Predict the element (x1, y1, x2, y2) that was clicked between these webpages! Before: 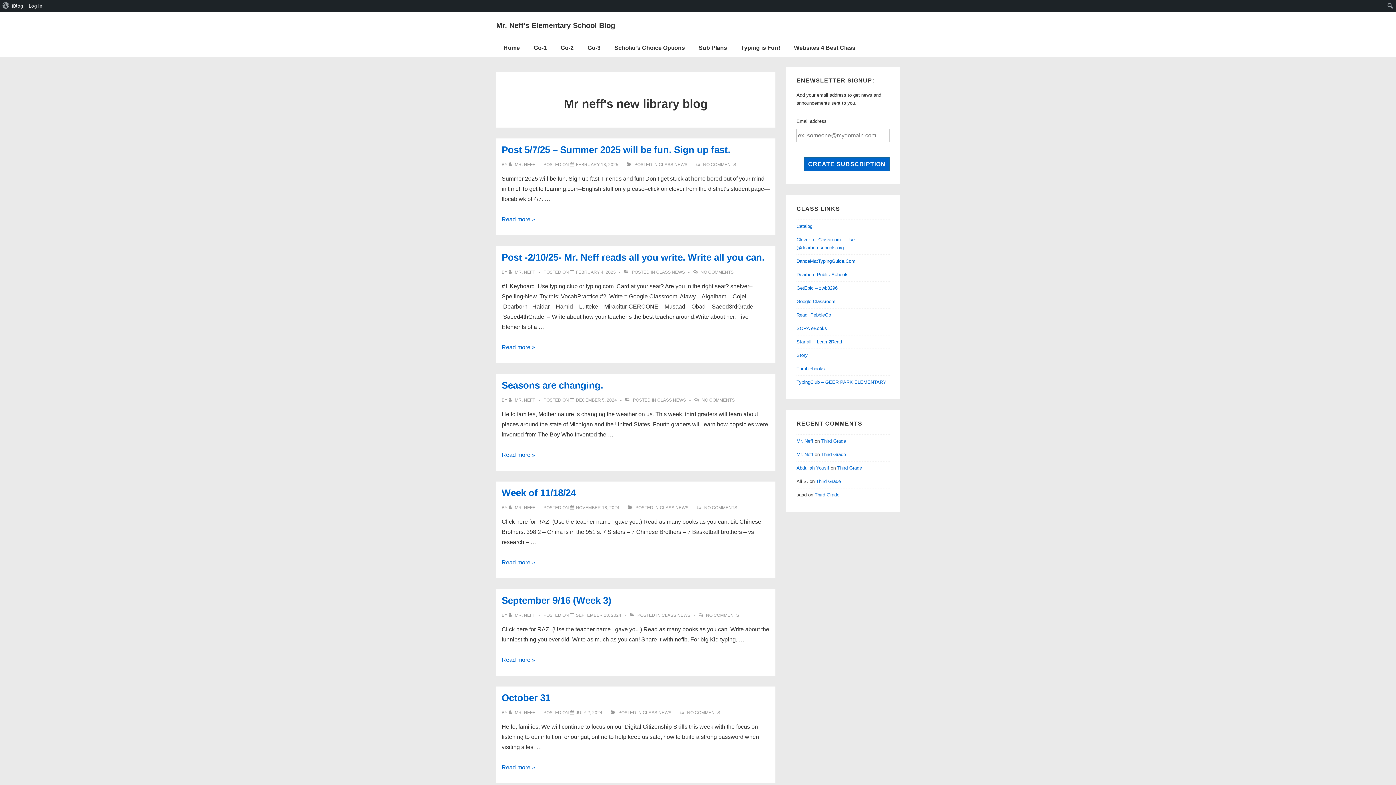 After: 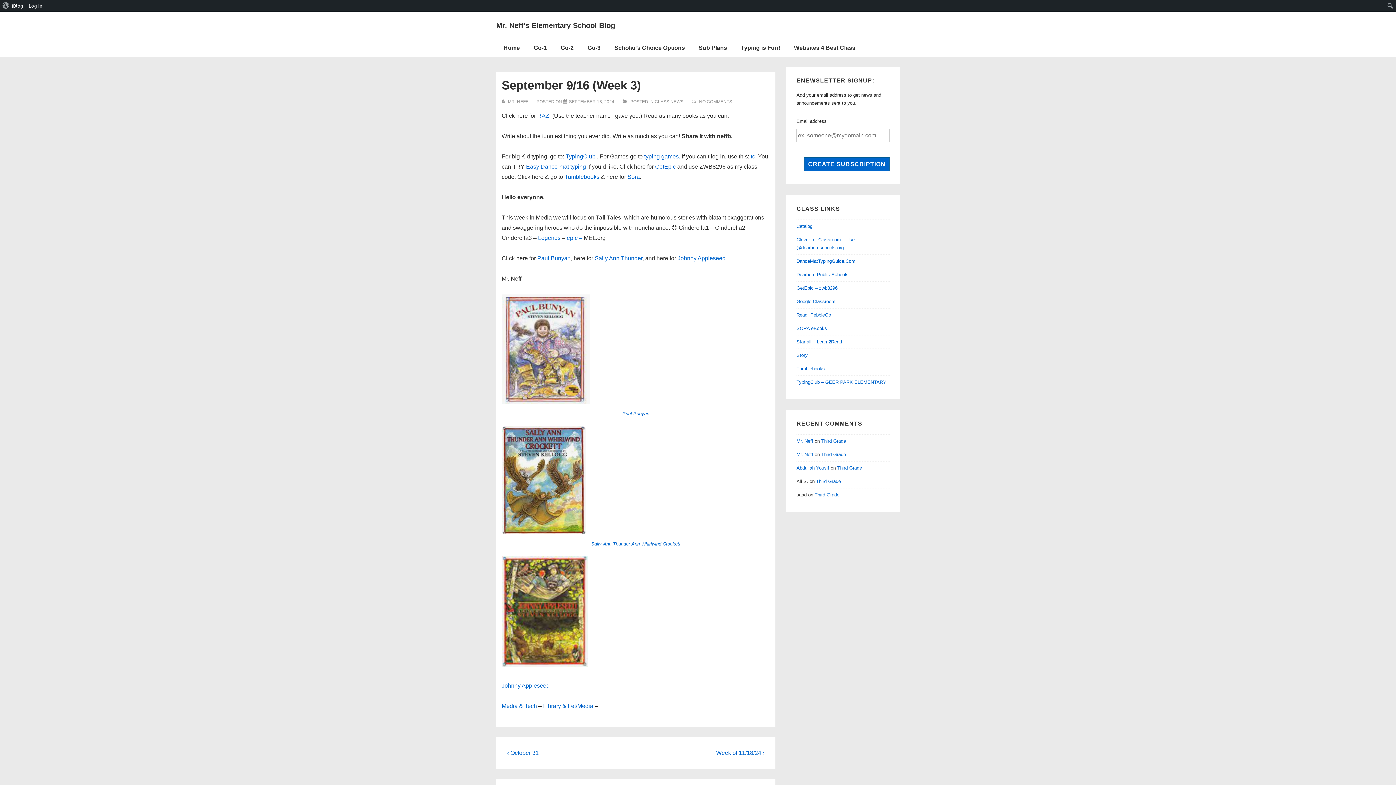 Action: bbox: (576, 613, 621, 618) label: September 9/16 (Week 3)